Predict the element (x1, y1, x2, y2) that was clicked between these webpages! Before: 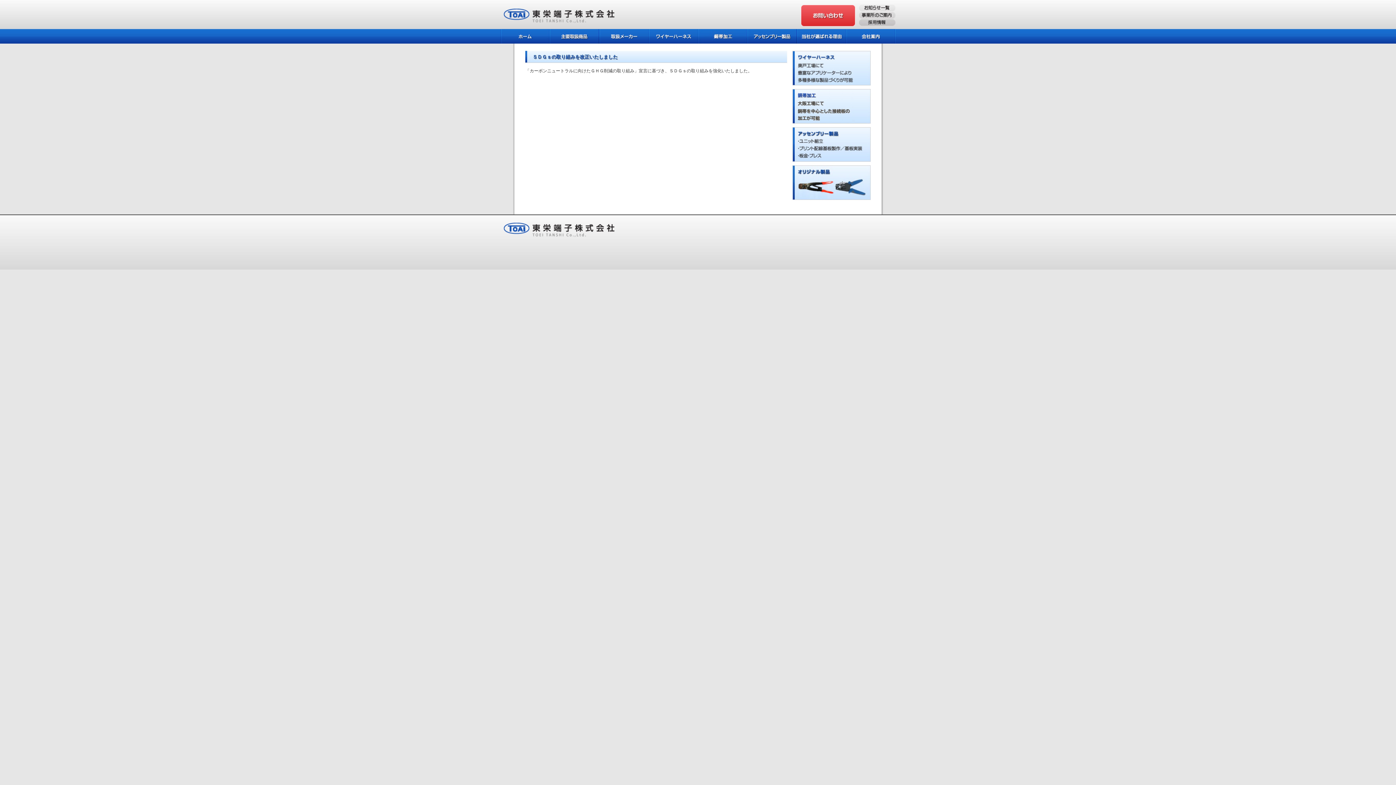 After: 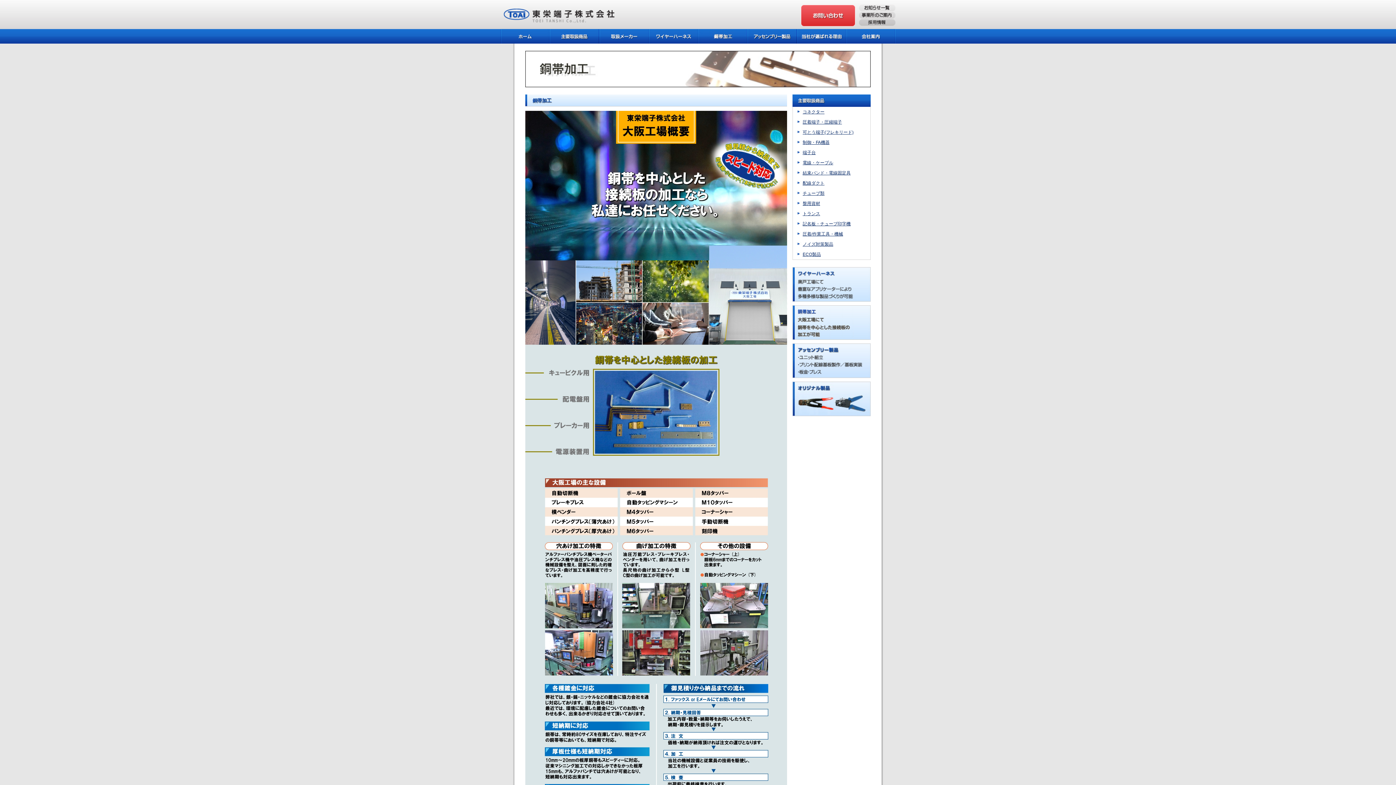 Action: bbox: (698, 37, 747, 42)